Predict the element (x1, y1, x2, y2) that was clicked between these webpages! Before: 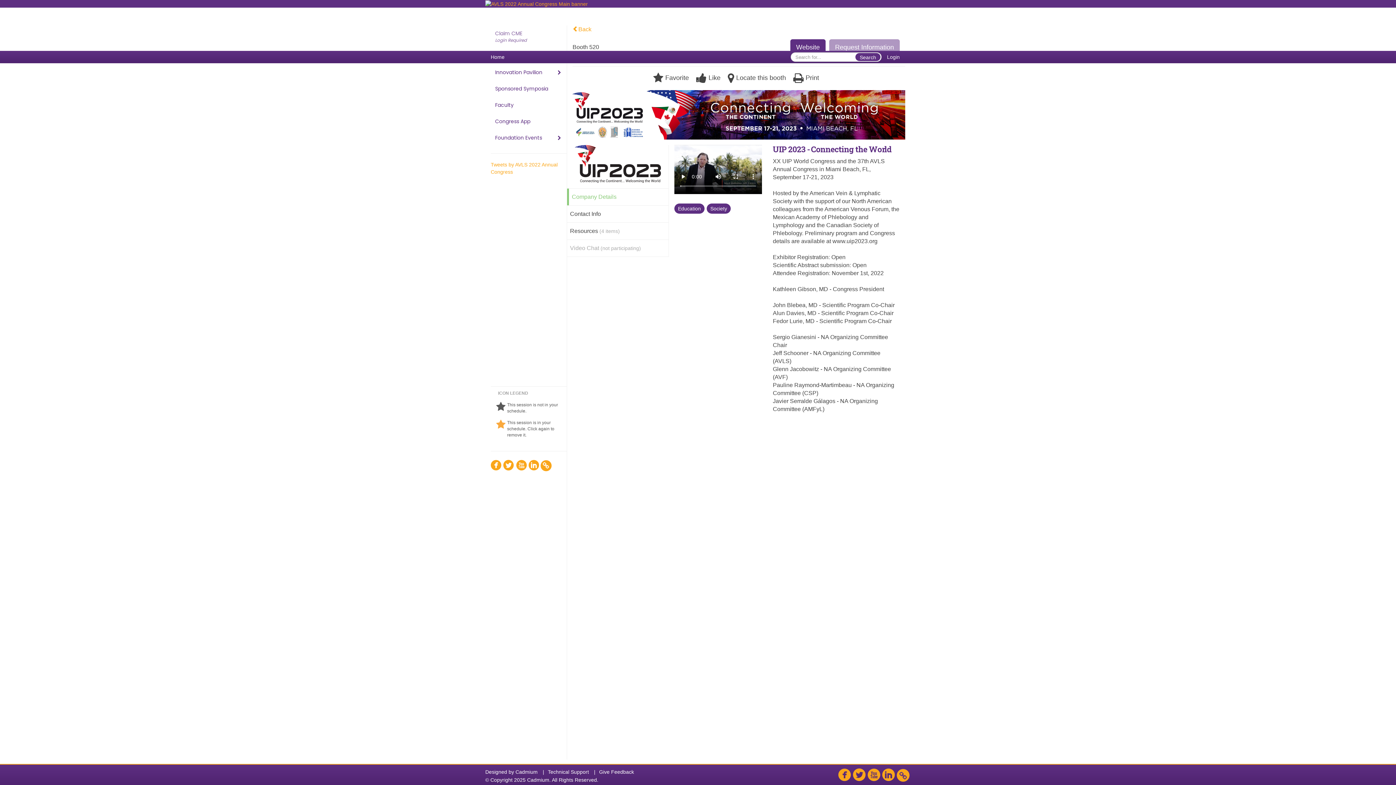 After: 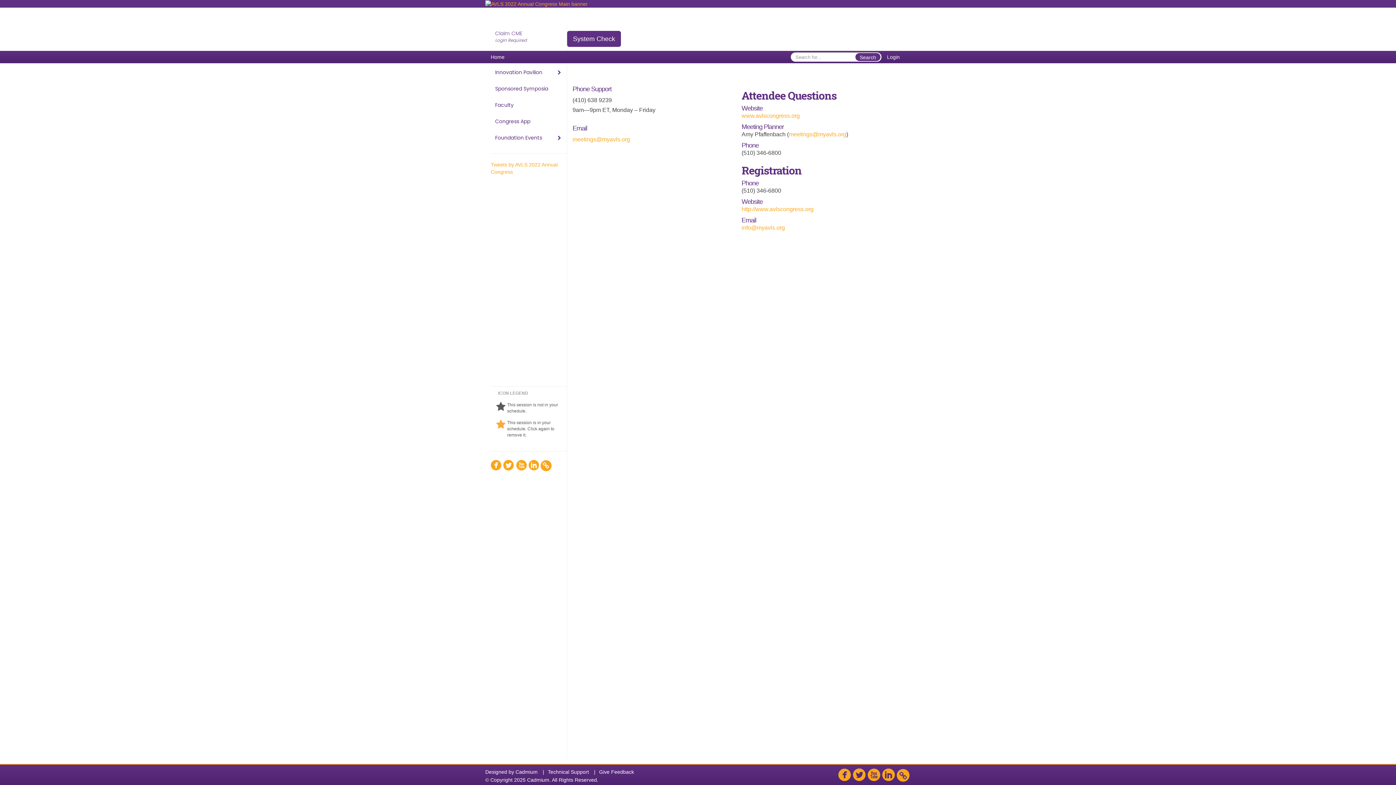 Action: bbox: (548, 769, 589, 775) label: Technical Support